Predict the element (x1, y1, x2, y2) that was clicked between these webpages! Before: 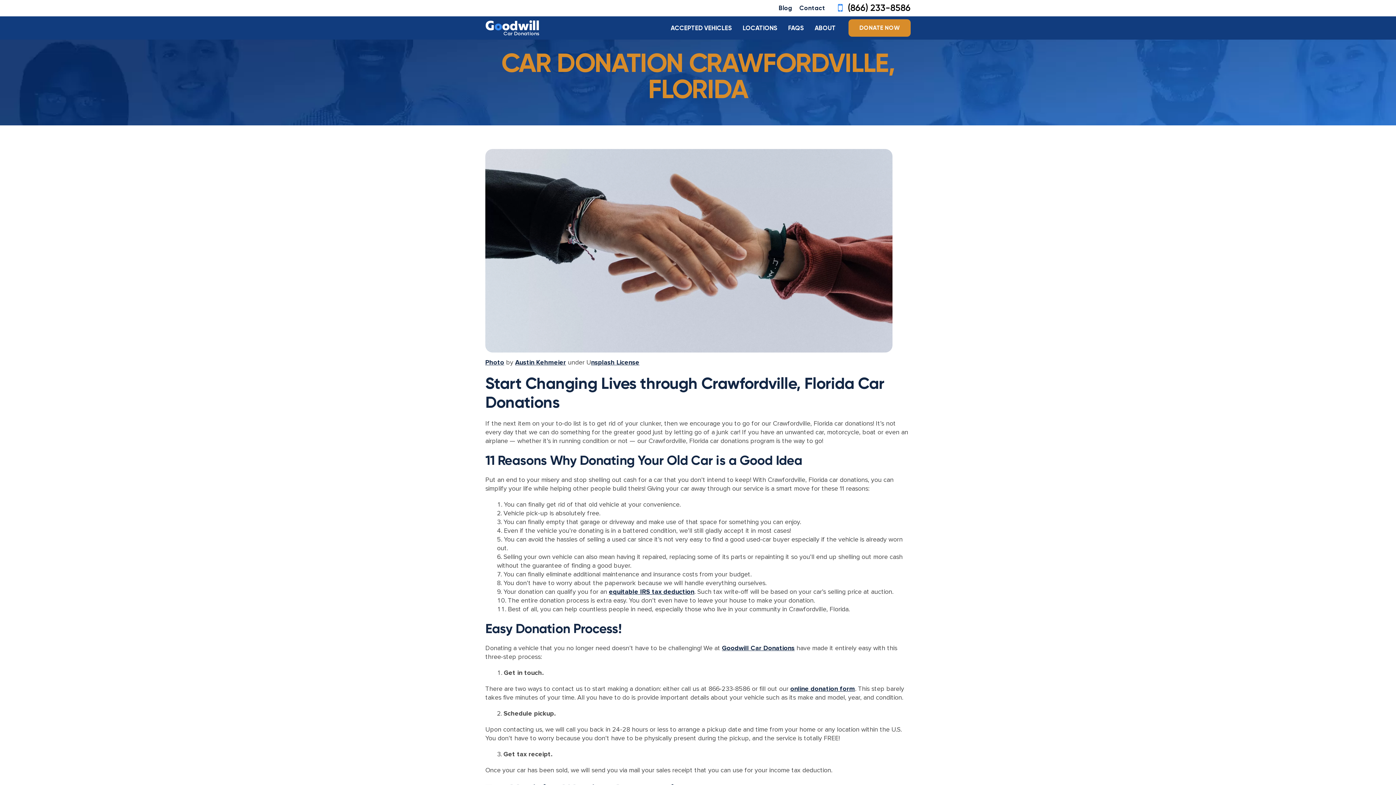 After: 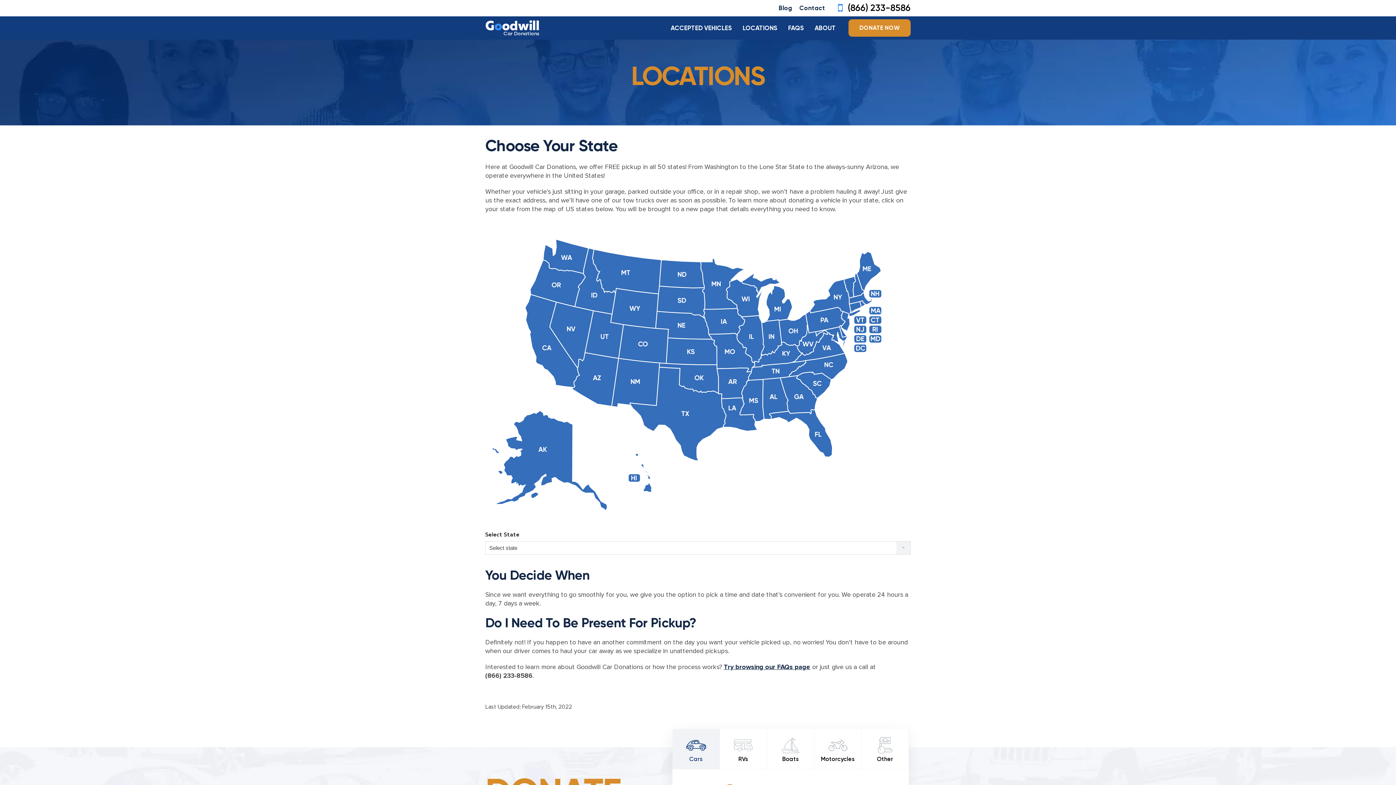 Action: label: LOCATIONS bbox: (742, 24, 777, 31)